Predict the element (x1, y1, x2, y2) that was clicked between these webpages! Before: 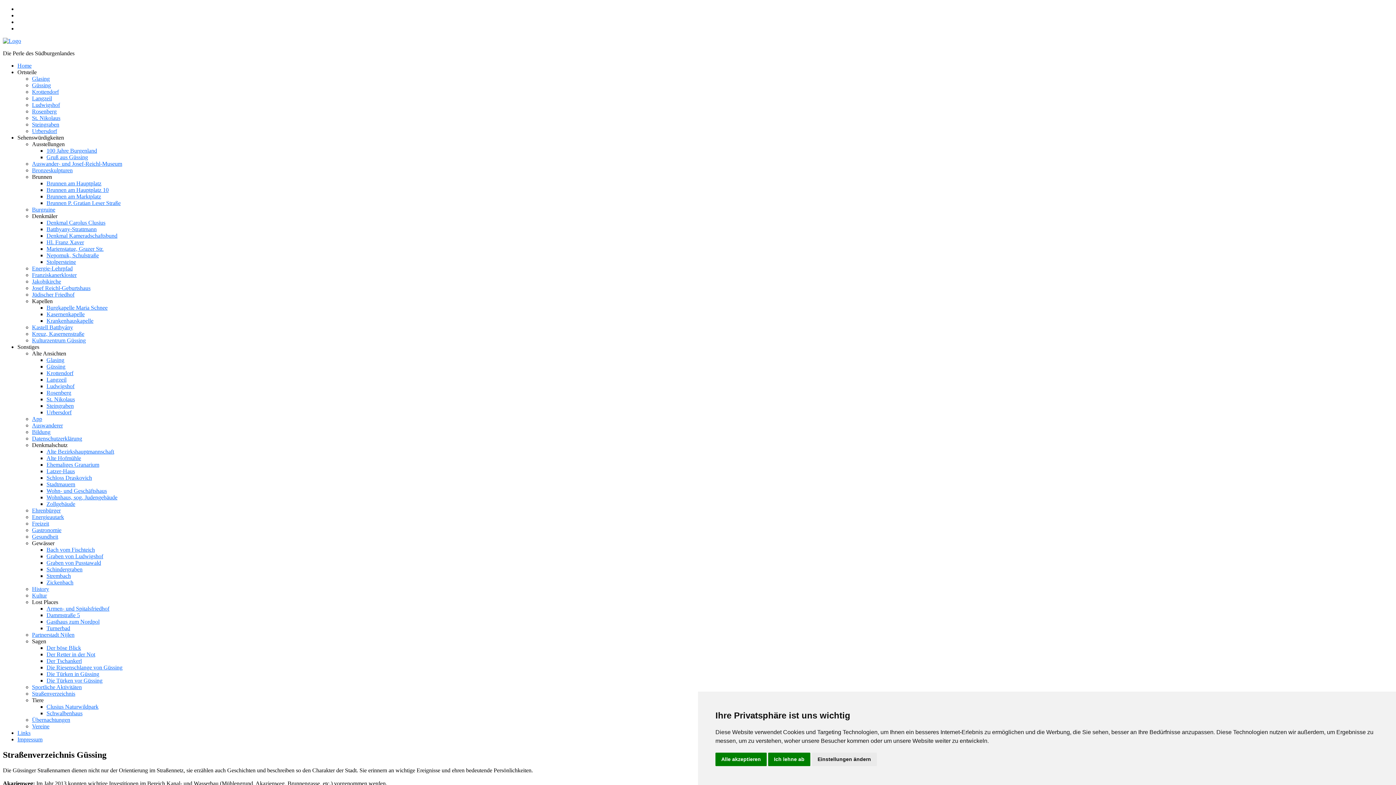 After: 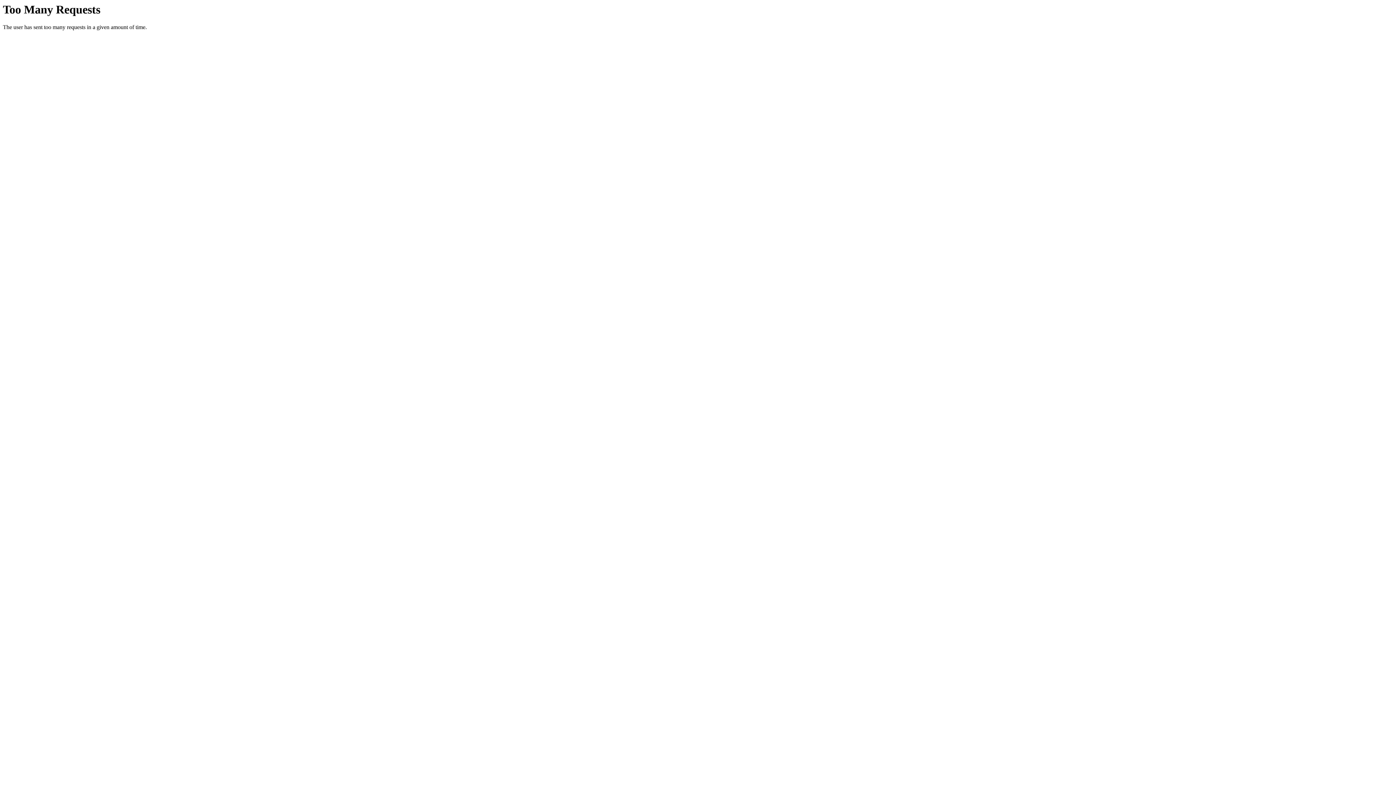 Action: bbox: (32, 514, 64, 520) label: Energieautark